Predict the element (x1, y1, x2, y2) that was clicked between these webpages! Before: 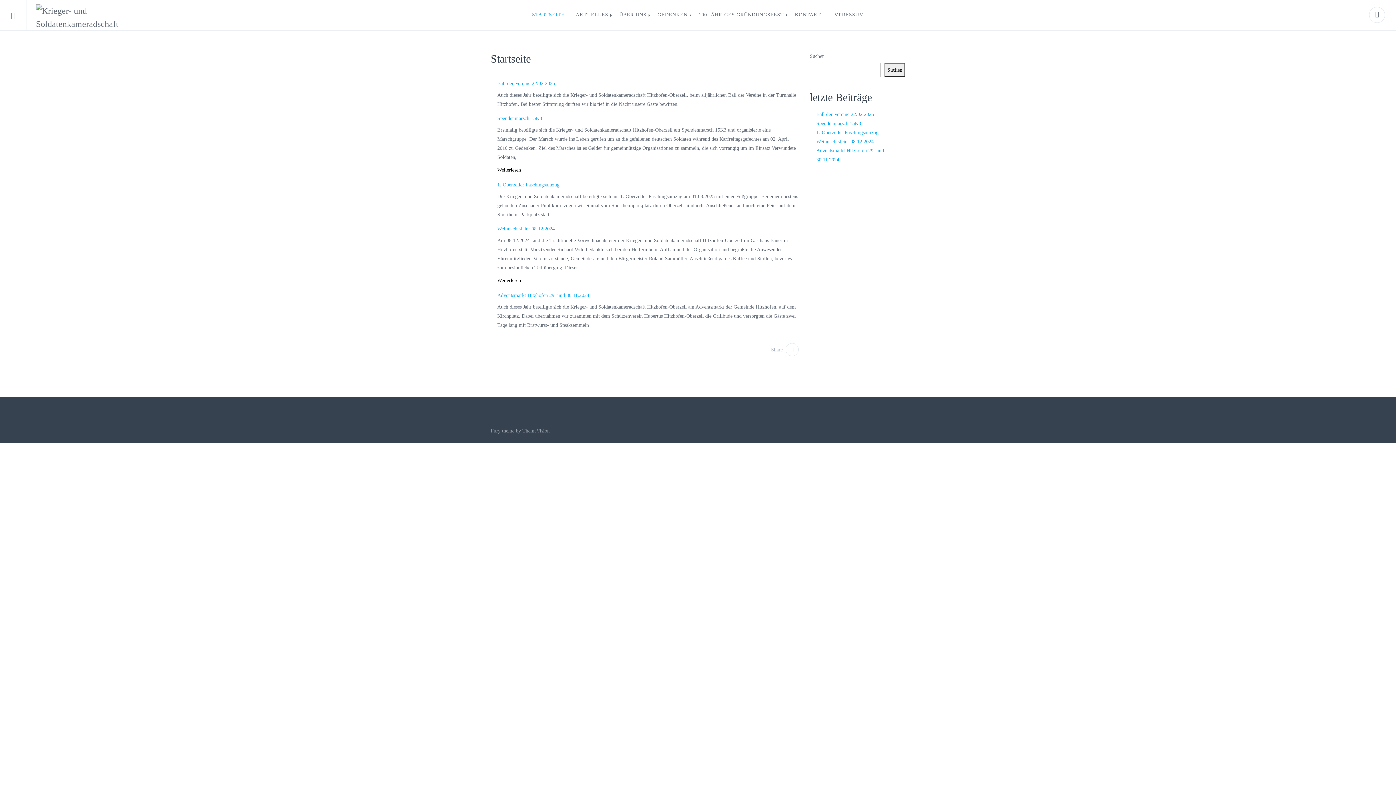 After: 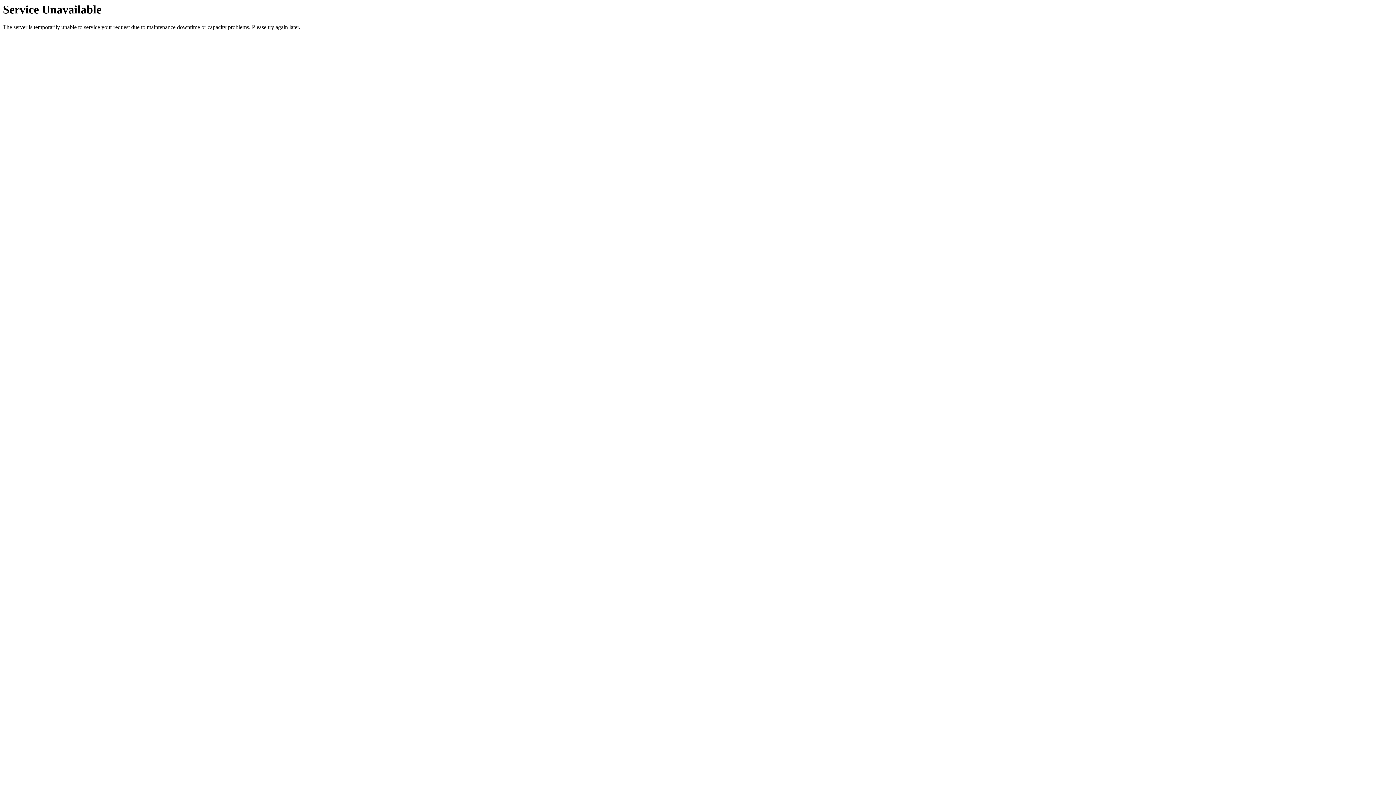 Action: label: Weiterlesen bbox: (497, 167, 521, 172)